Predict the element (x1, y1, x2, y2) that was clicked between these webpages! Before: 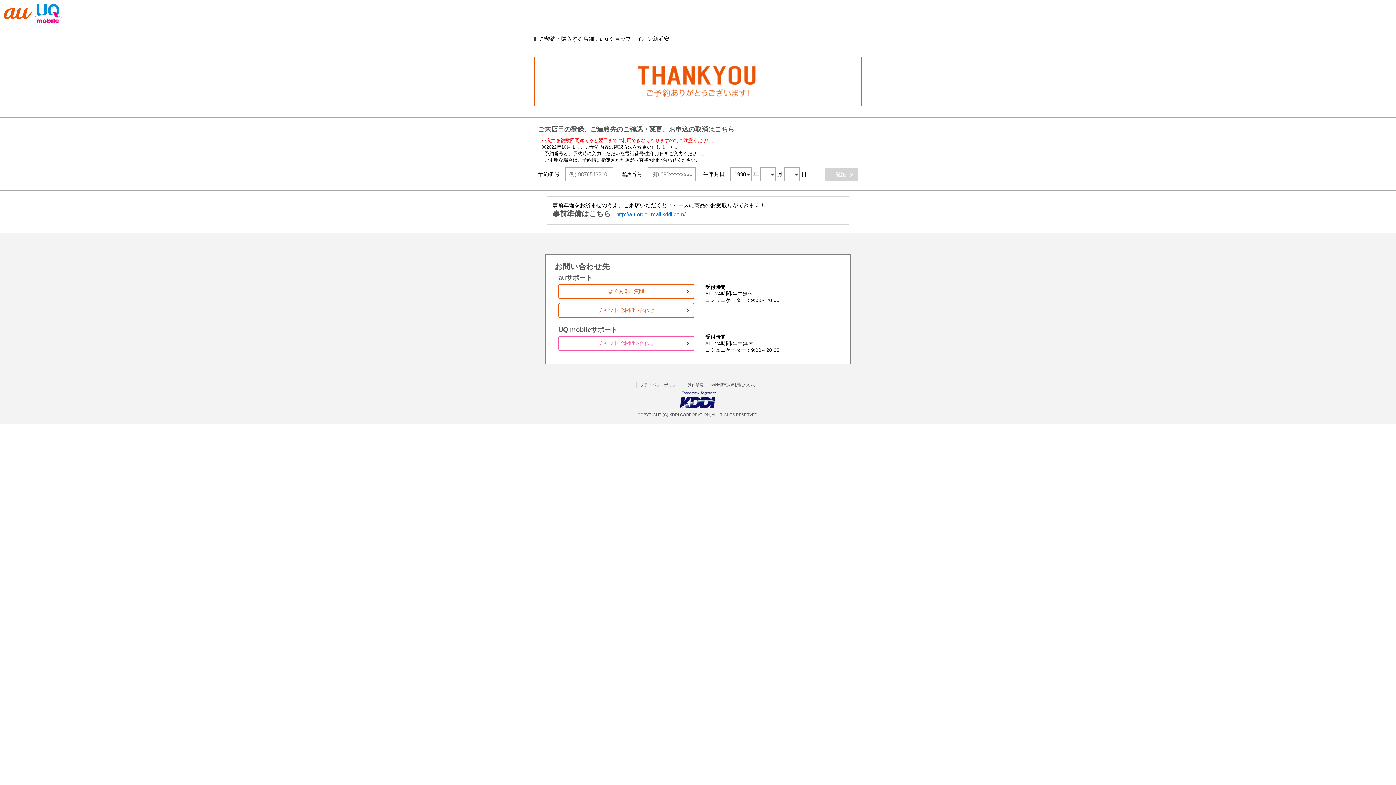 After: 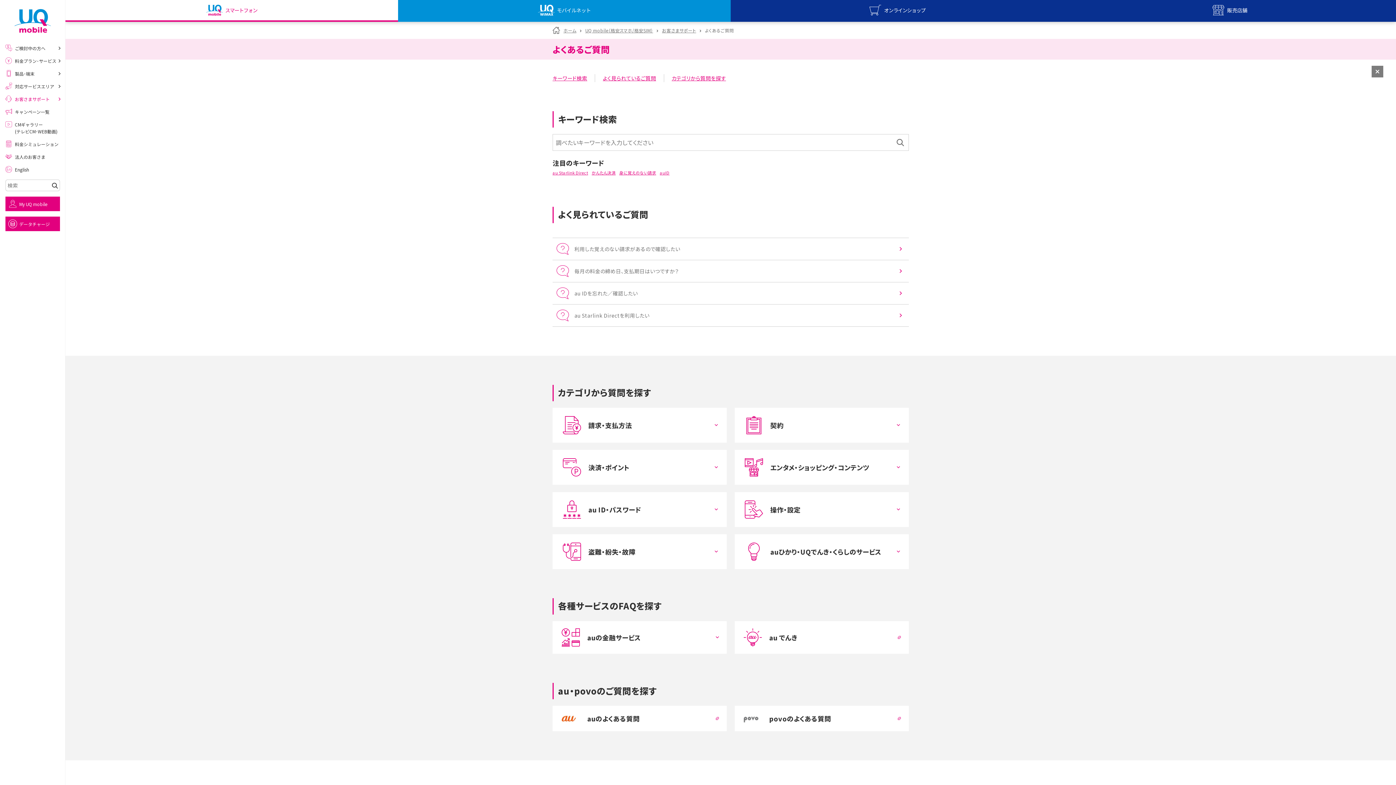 Action: label: チャットでお問い合わせ bbox: (558, 335, 694, 351)